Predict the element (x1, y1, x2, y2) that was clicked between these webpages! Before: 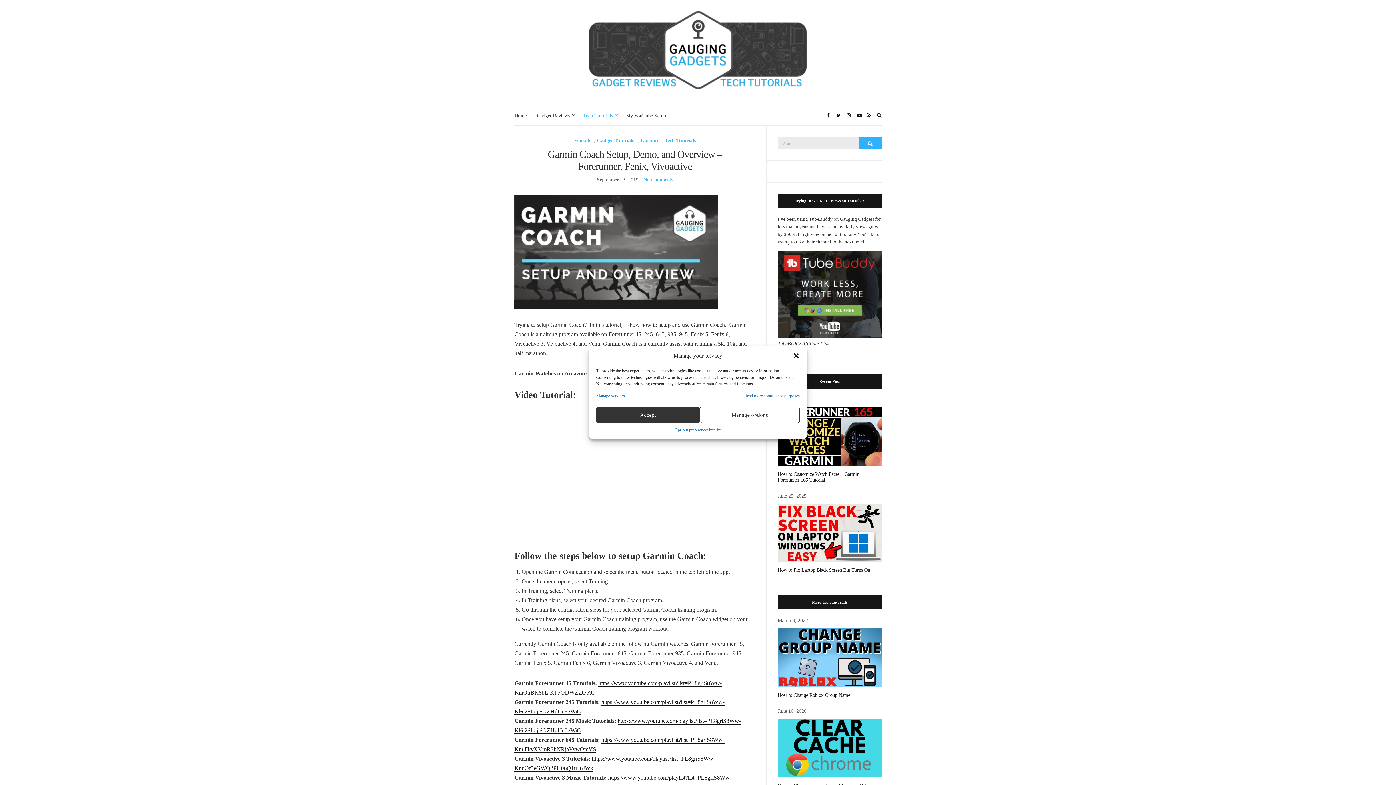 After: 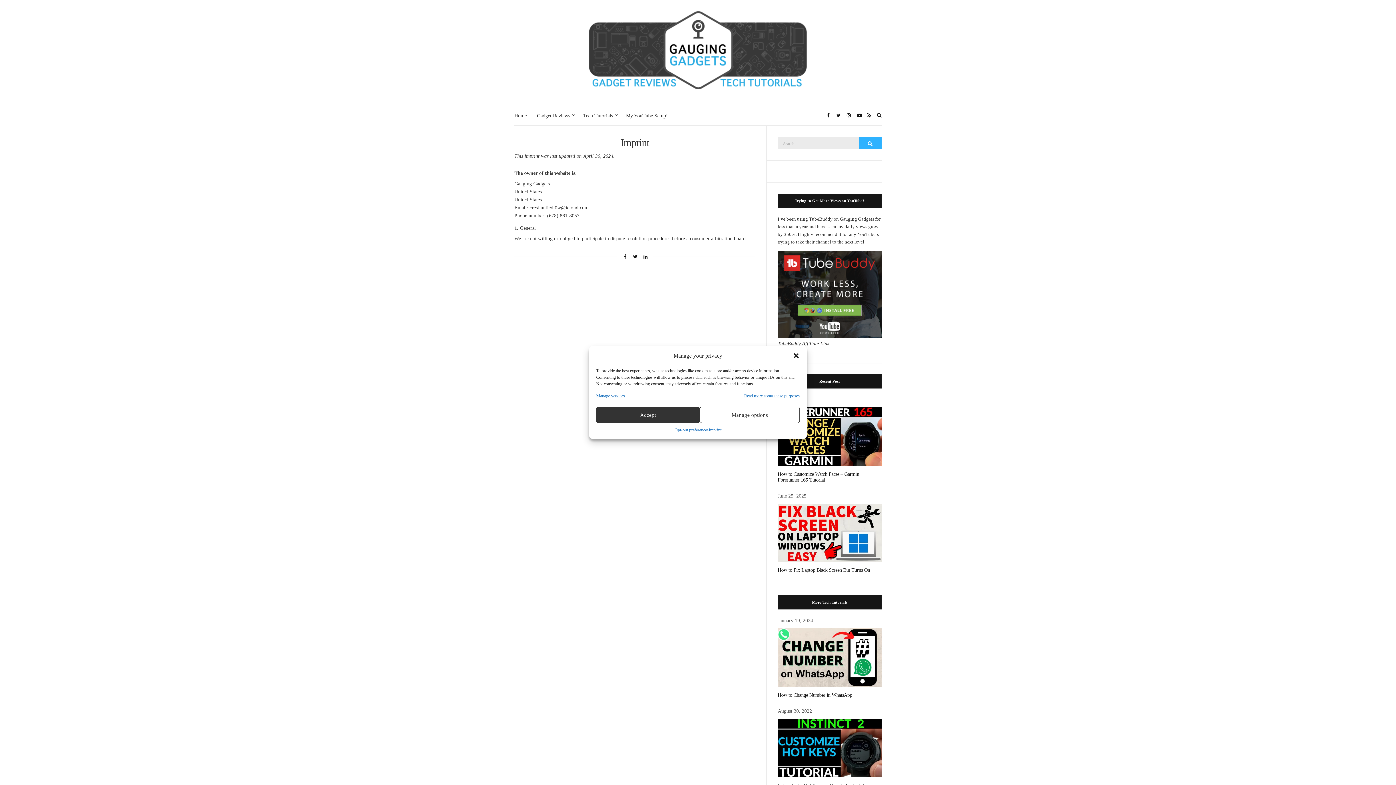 Action: bbox: (708, 426, 721, 433) label: Imprint